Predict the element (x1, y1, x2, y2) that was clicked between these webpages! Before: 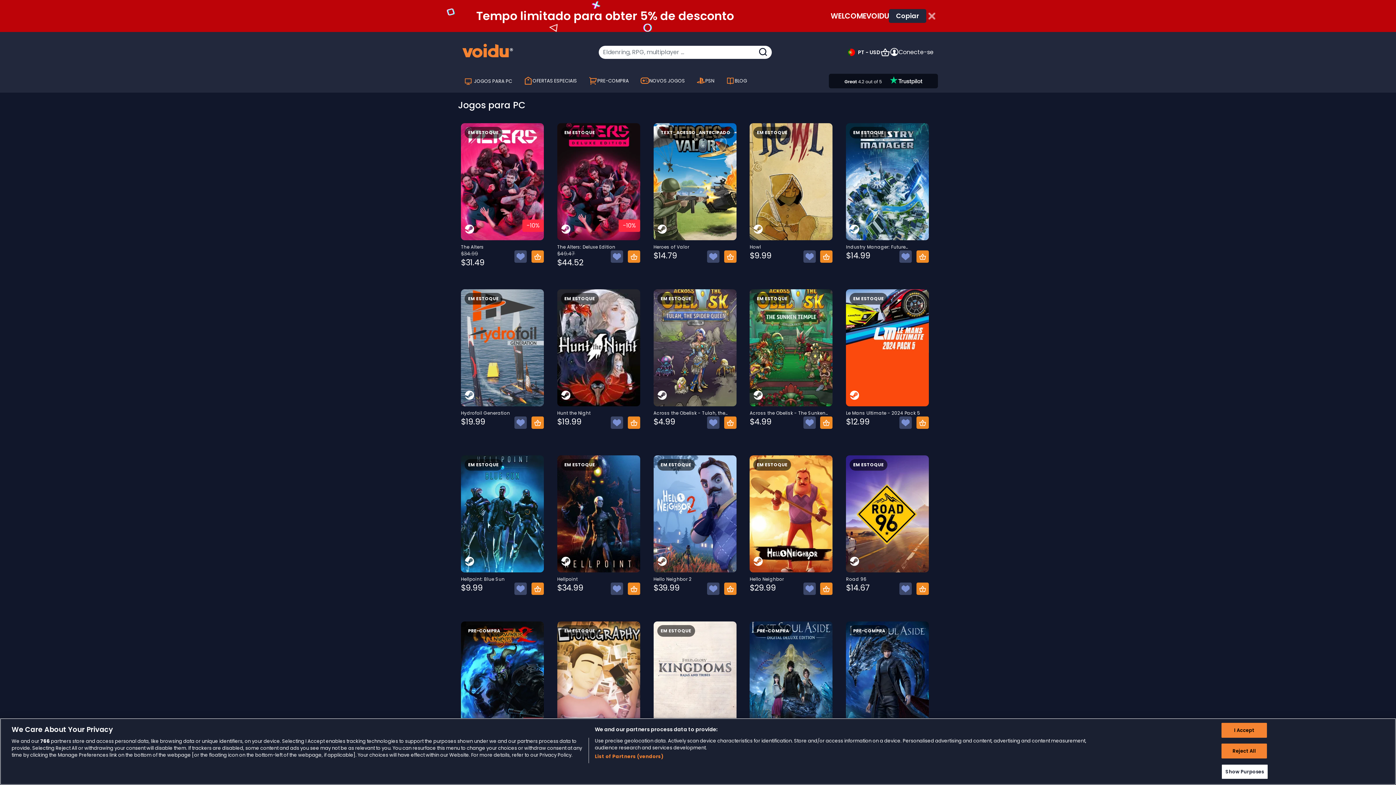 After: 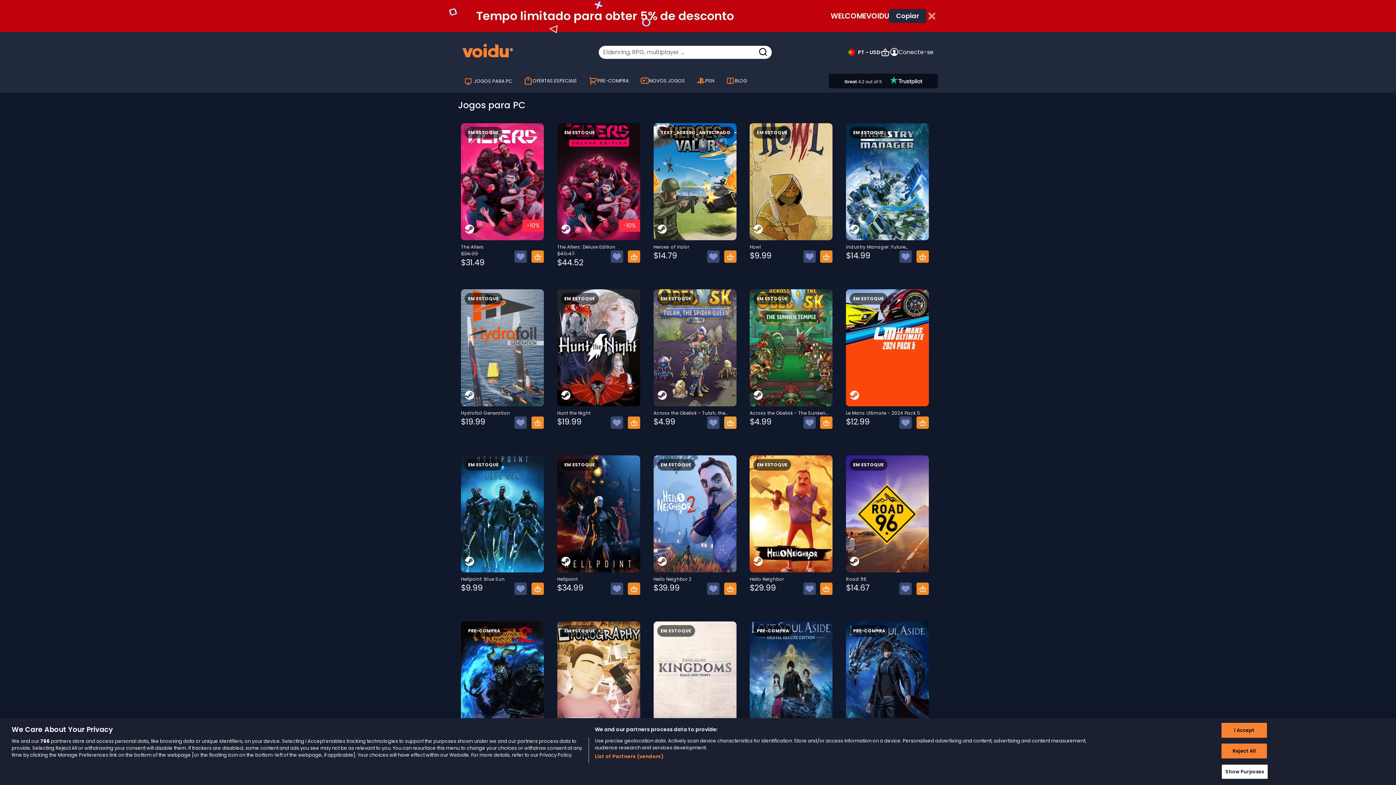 Action: bbox: (724, 416, 736, 429)